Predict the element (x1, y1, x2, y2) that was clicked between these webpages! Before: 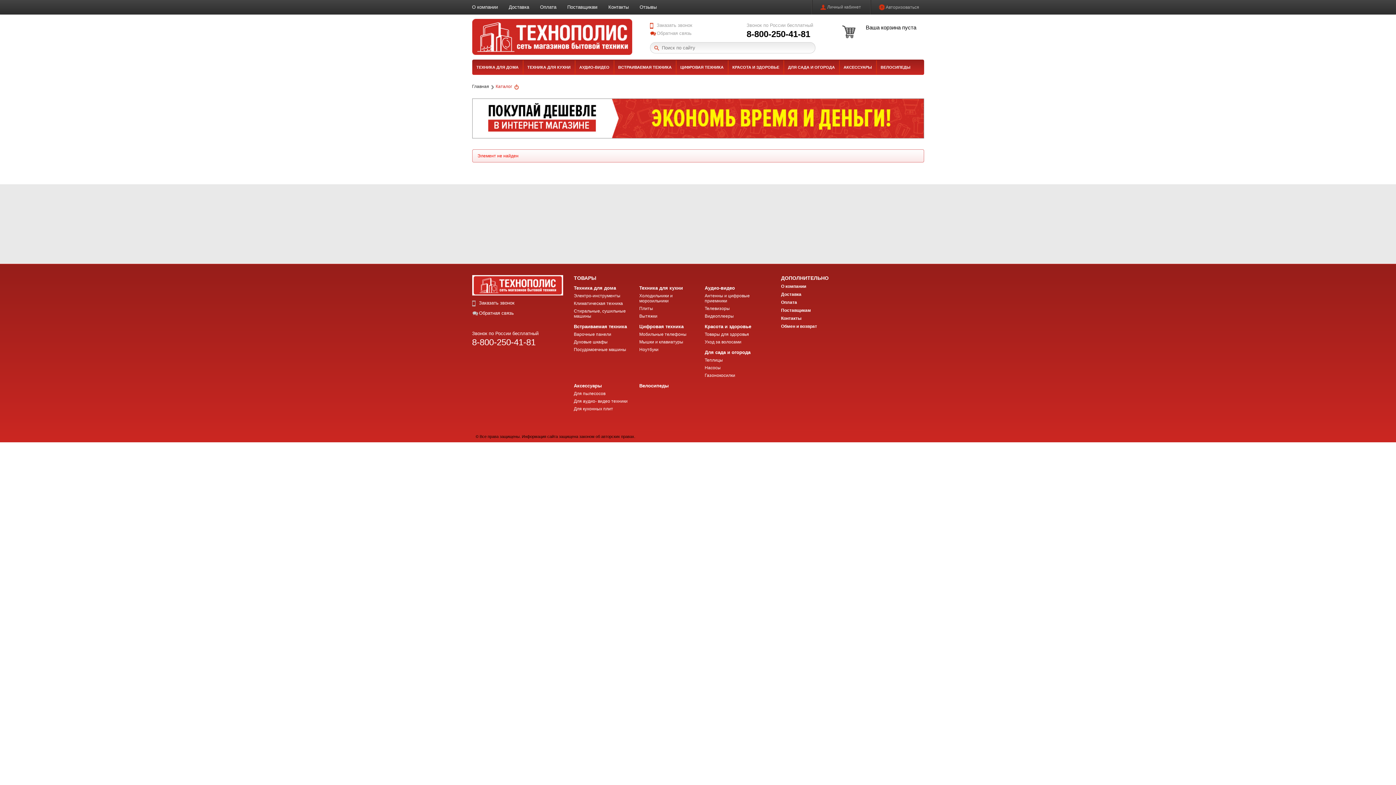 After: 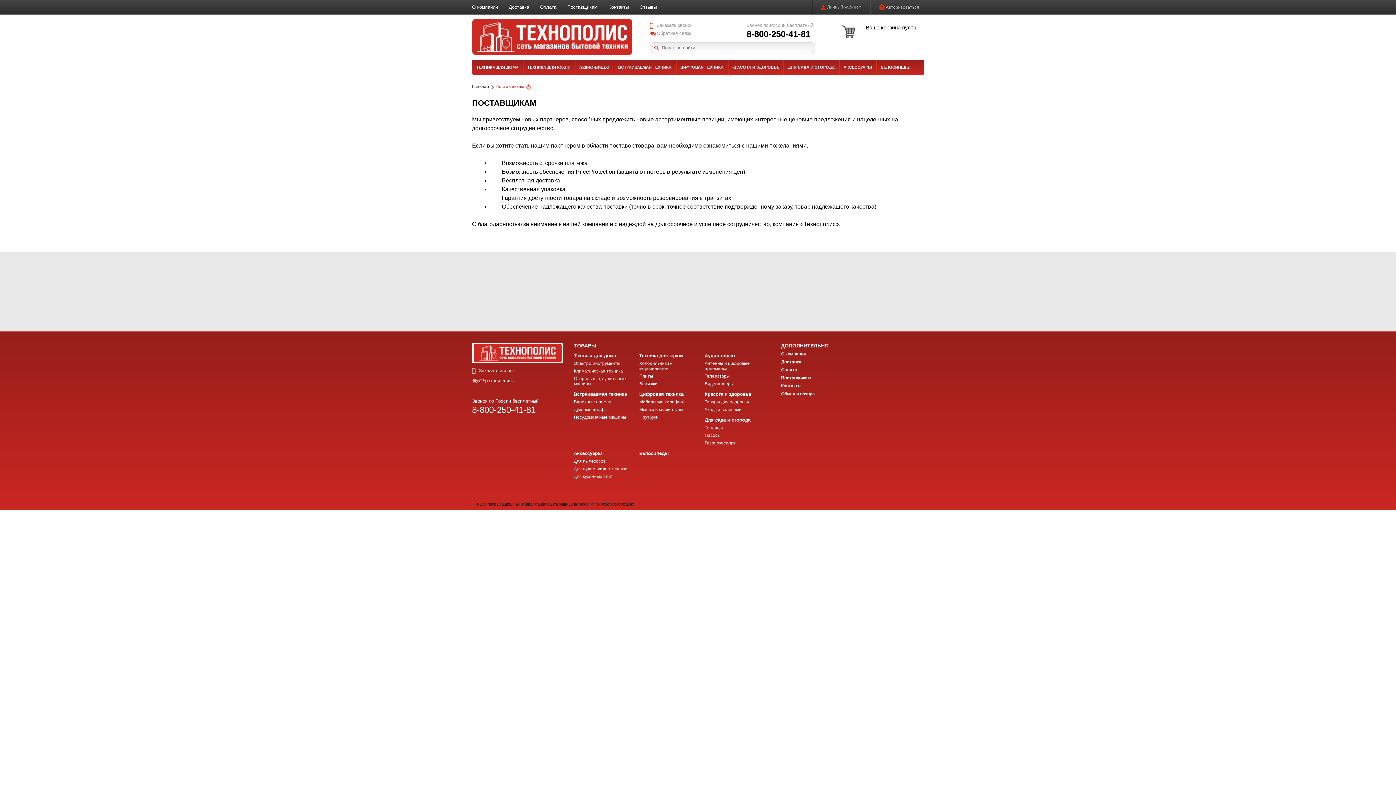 Action: label: Поставщикам bbox: (567, 4, 597, 9)